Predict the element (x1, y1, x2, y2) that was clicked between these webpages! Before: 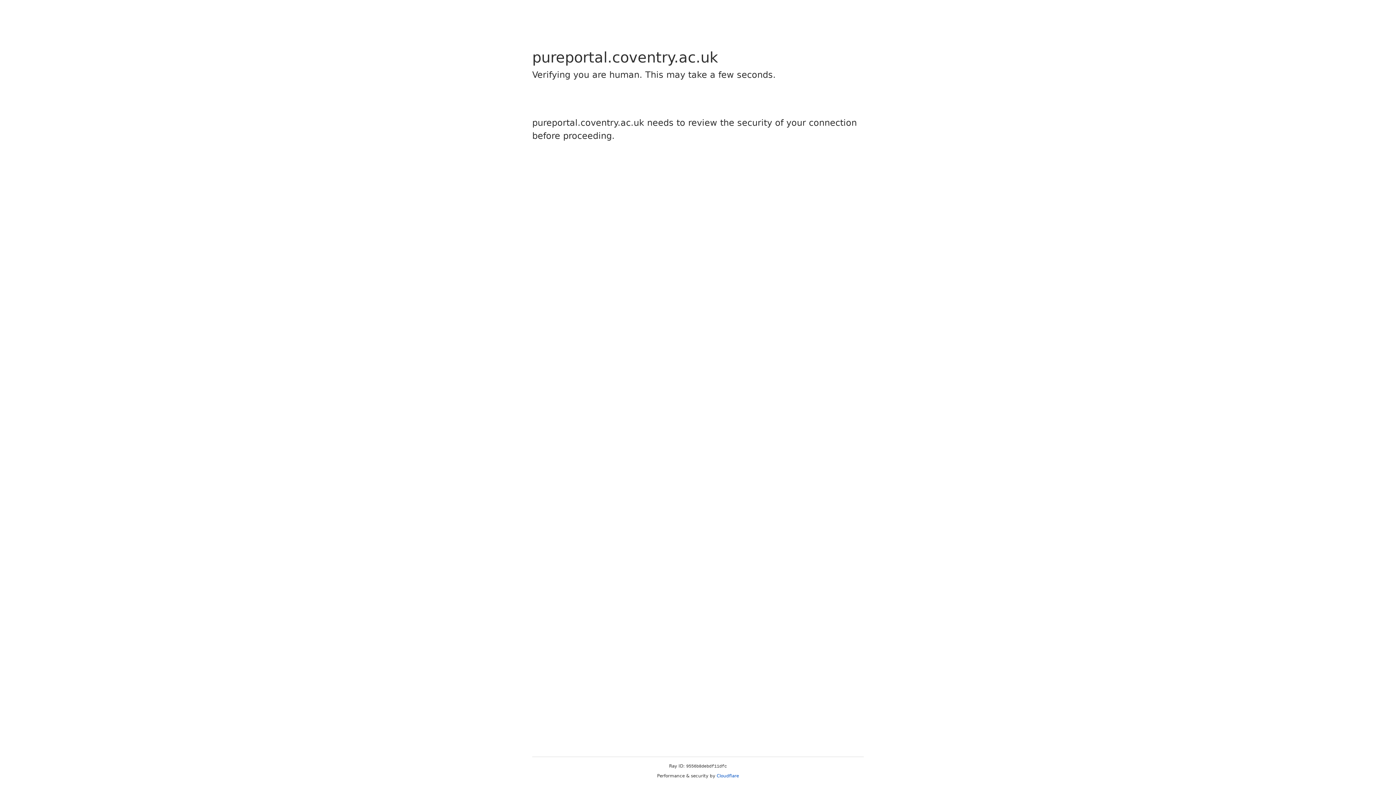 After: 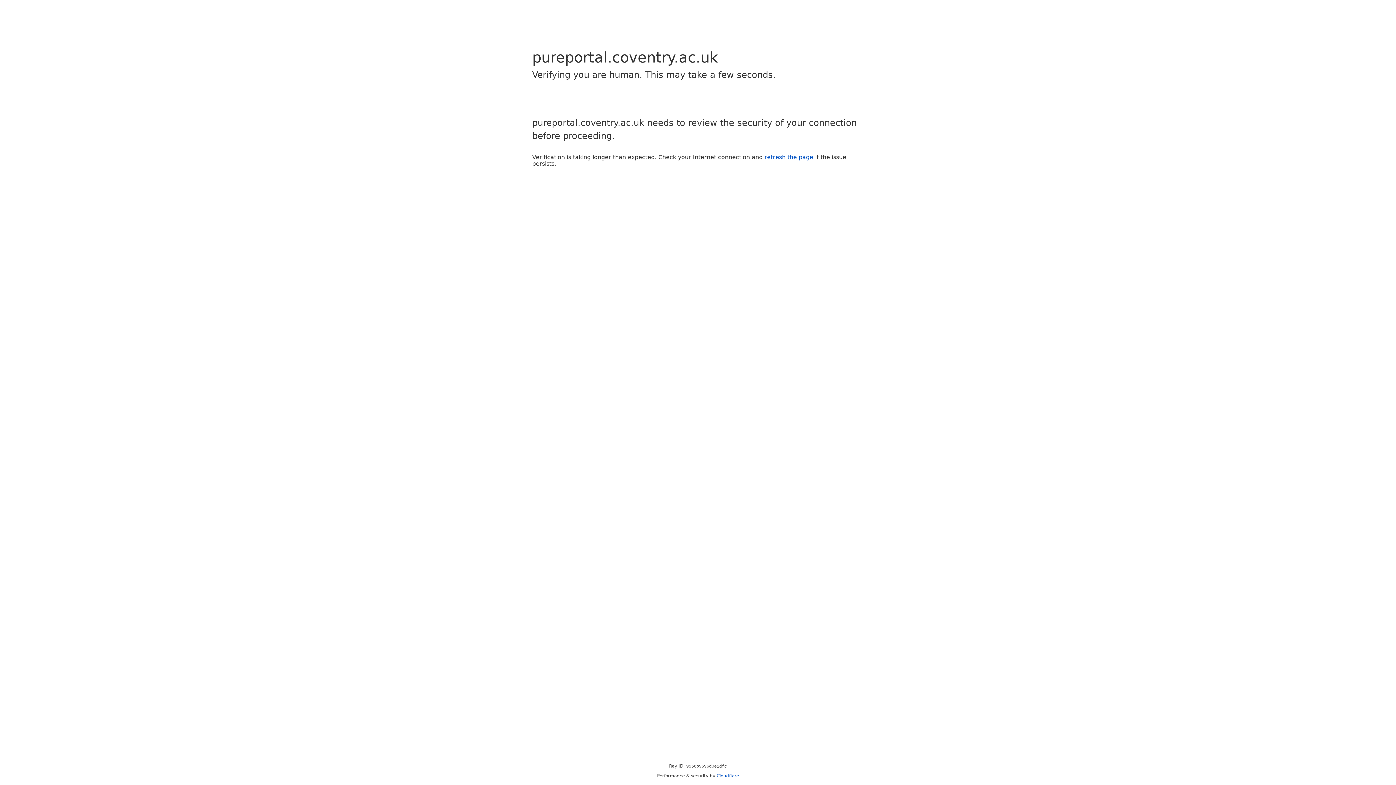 Action: label: Cloudflare bbox: (716, 773, 739, 778)